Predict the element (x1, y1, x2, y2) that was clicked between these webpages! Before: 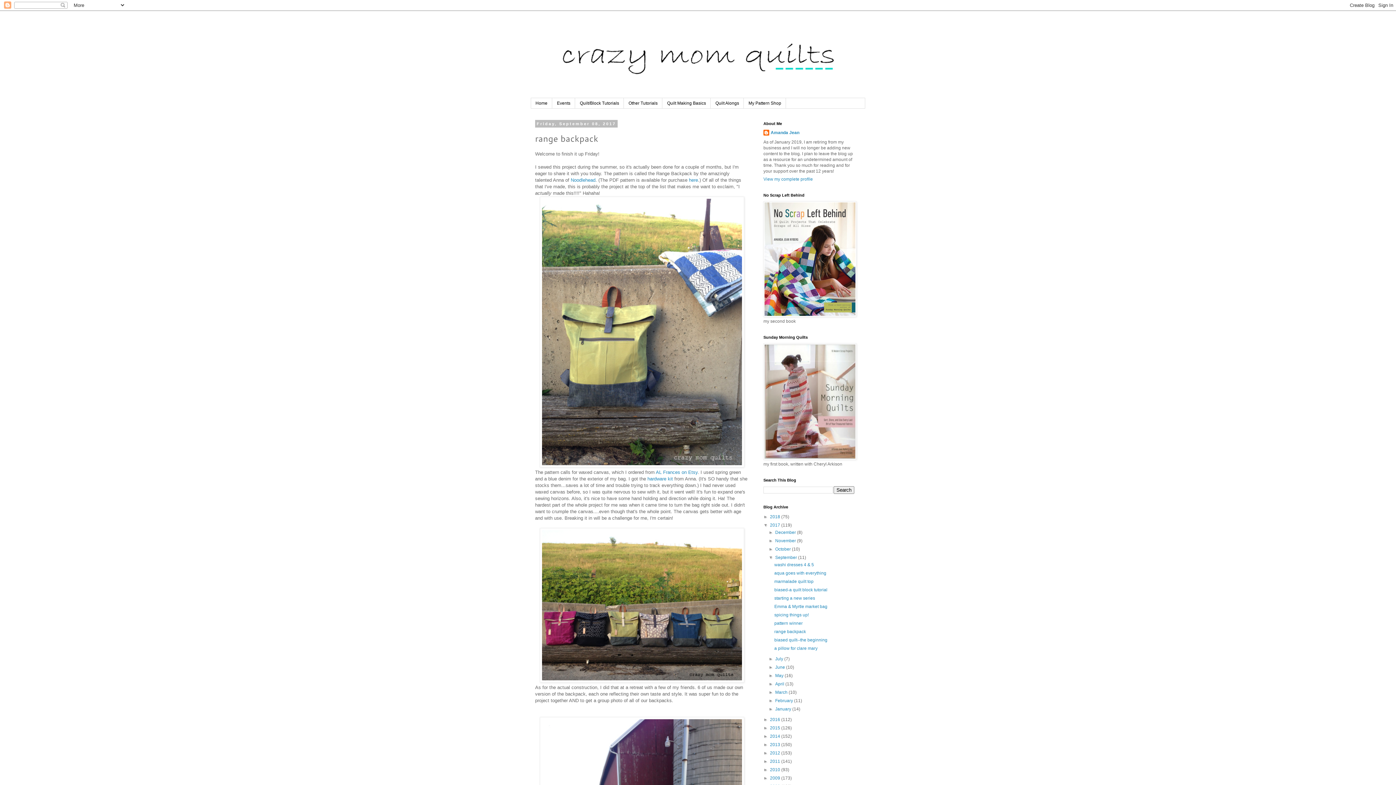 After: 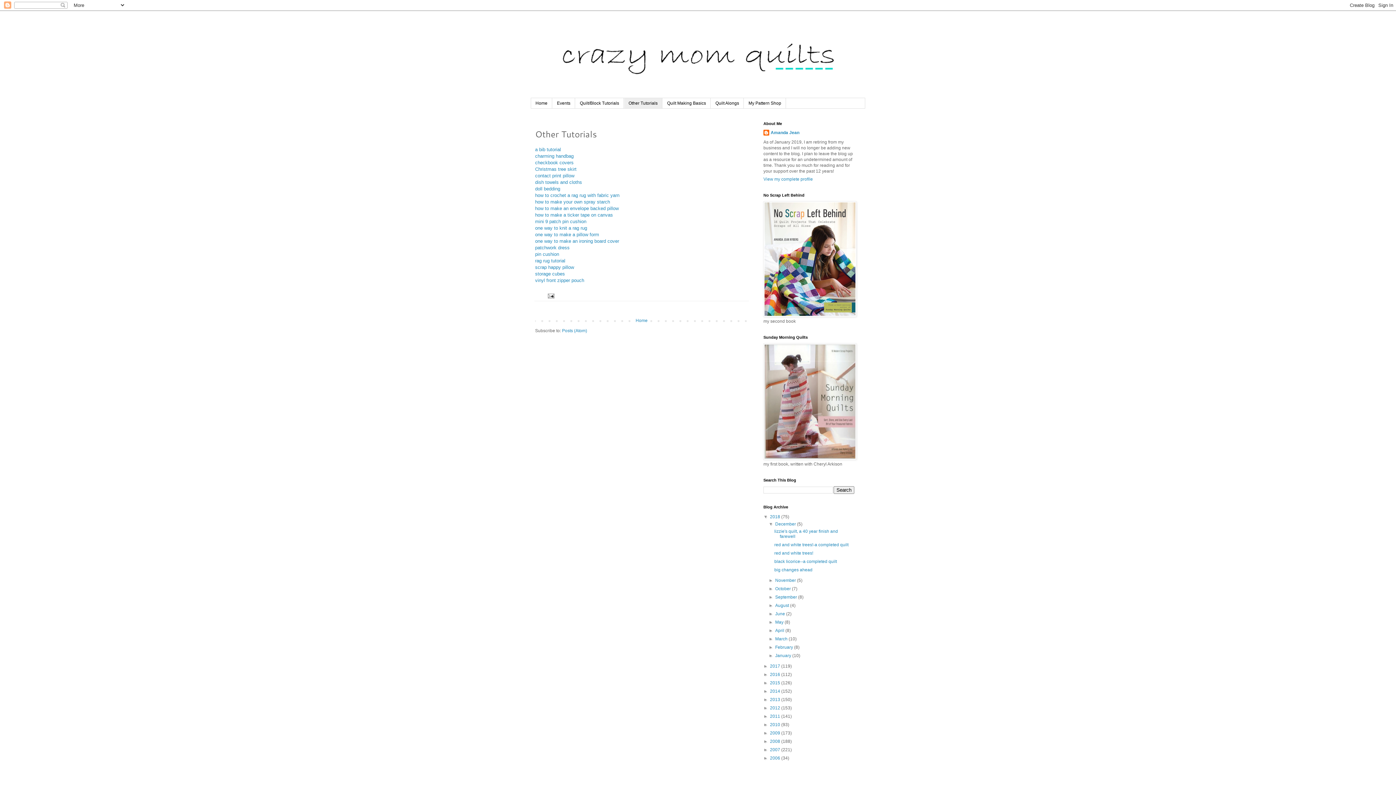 Action: label: Other Tutorials bbox: (624, 98, 662, 108)